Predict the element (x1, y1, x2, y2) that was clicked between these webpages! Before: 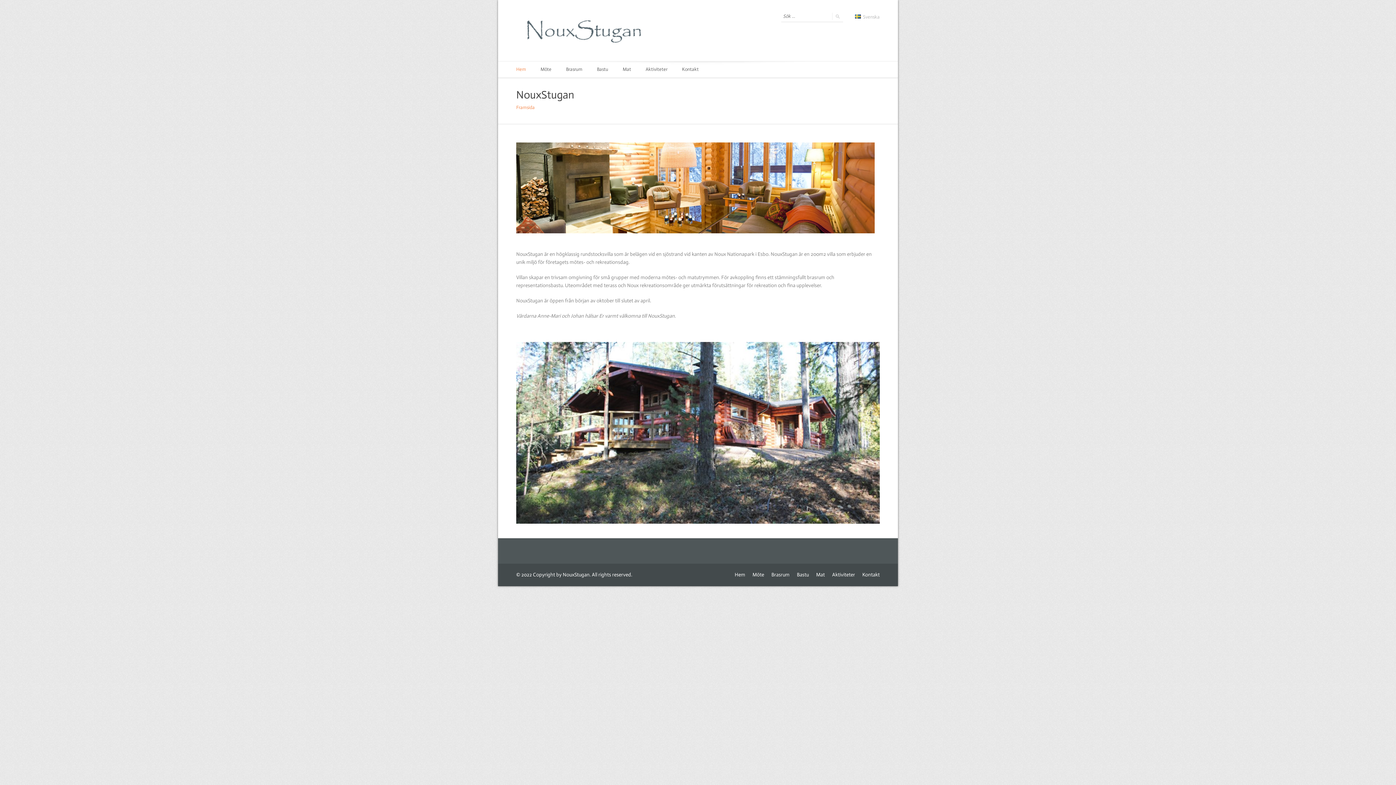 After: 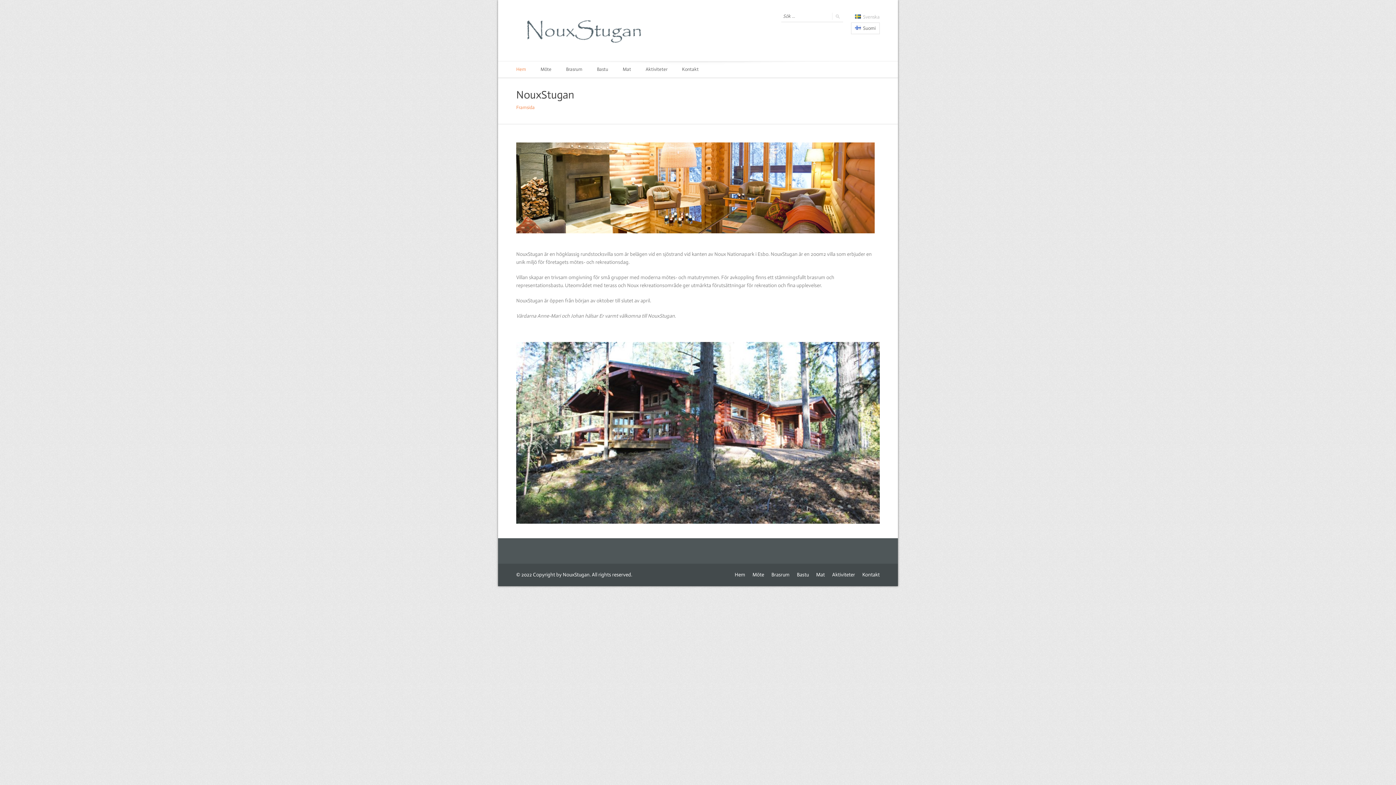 Action: label:  Svenska bbox: (855, 11, 880, 22)